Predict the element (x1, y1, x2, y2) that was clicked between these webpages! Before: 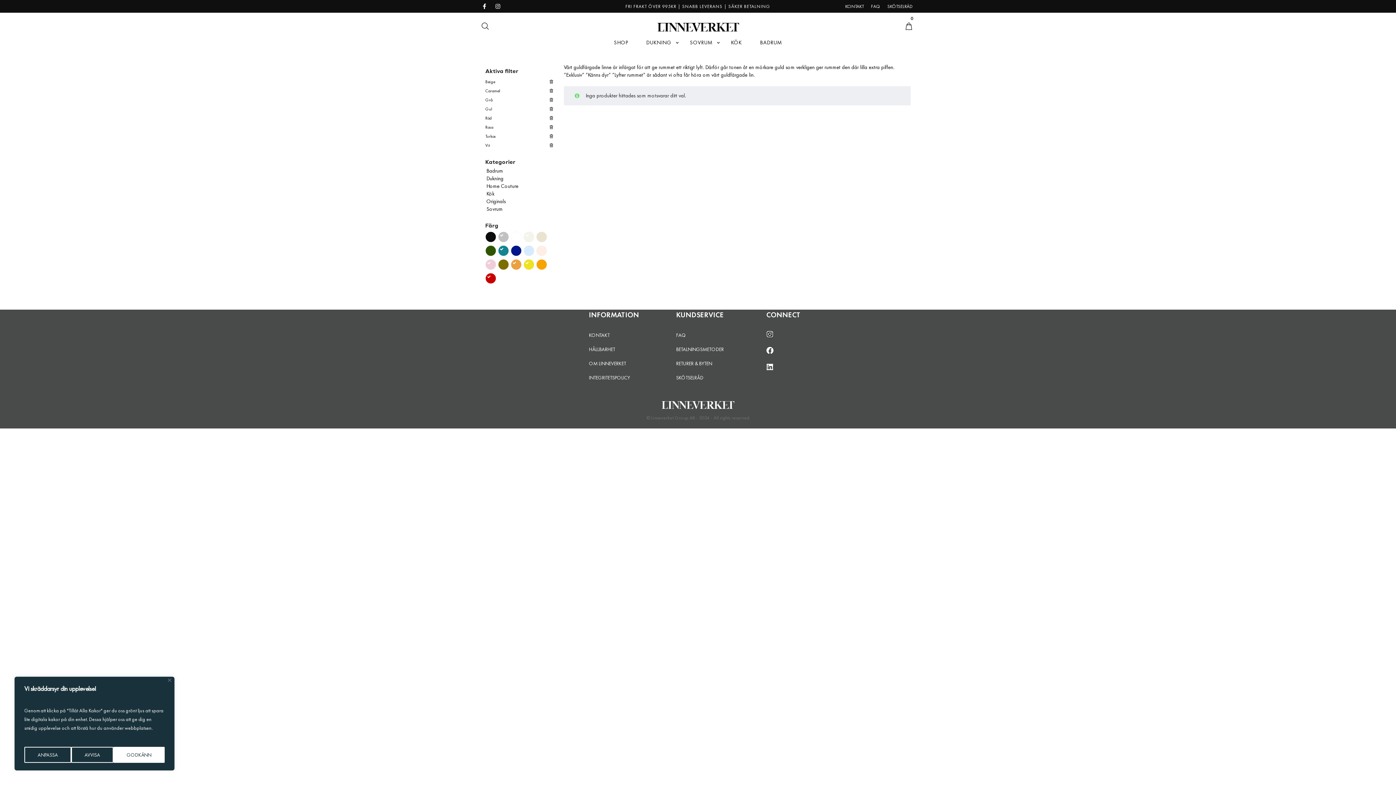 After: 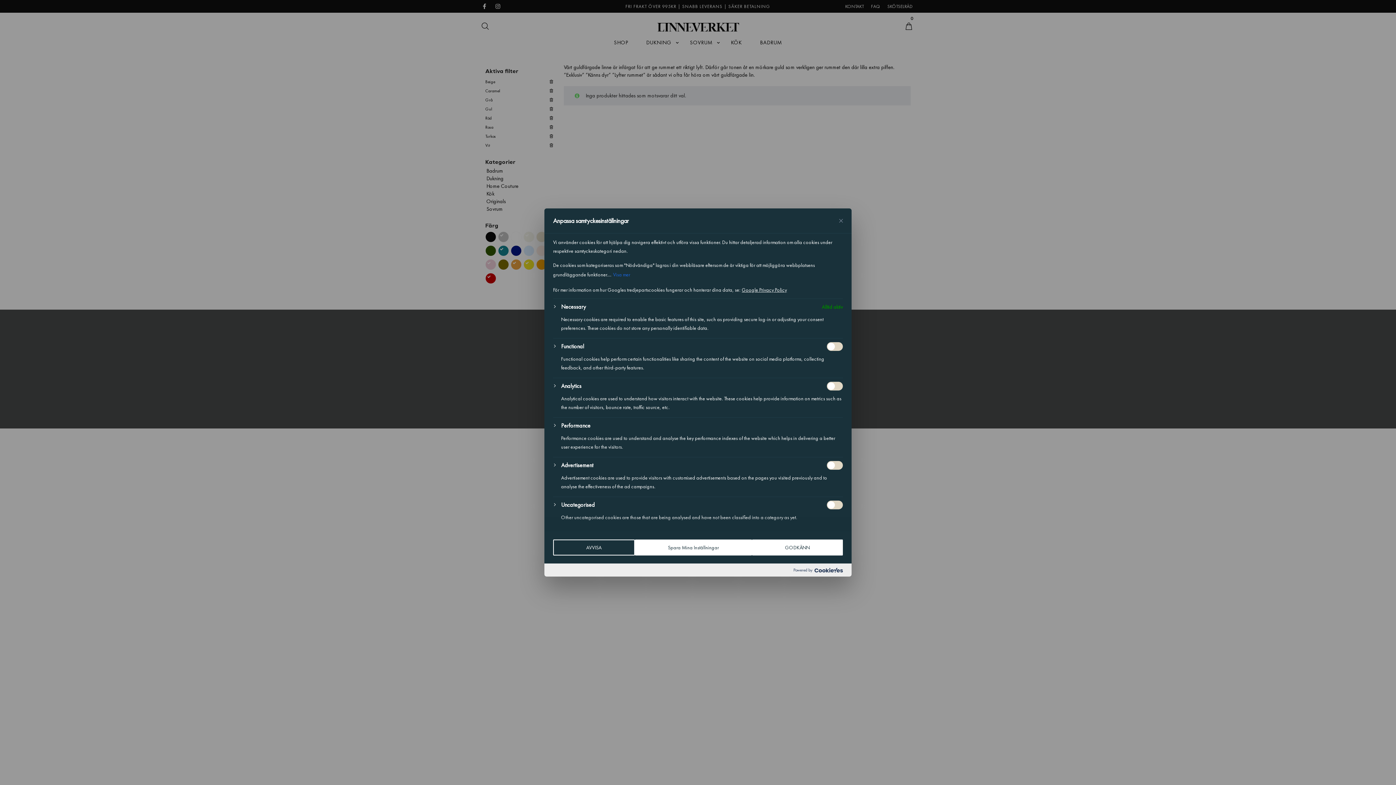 Action: bbox: (24, 747, 71, 763) label: ANPASSA